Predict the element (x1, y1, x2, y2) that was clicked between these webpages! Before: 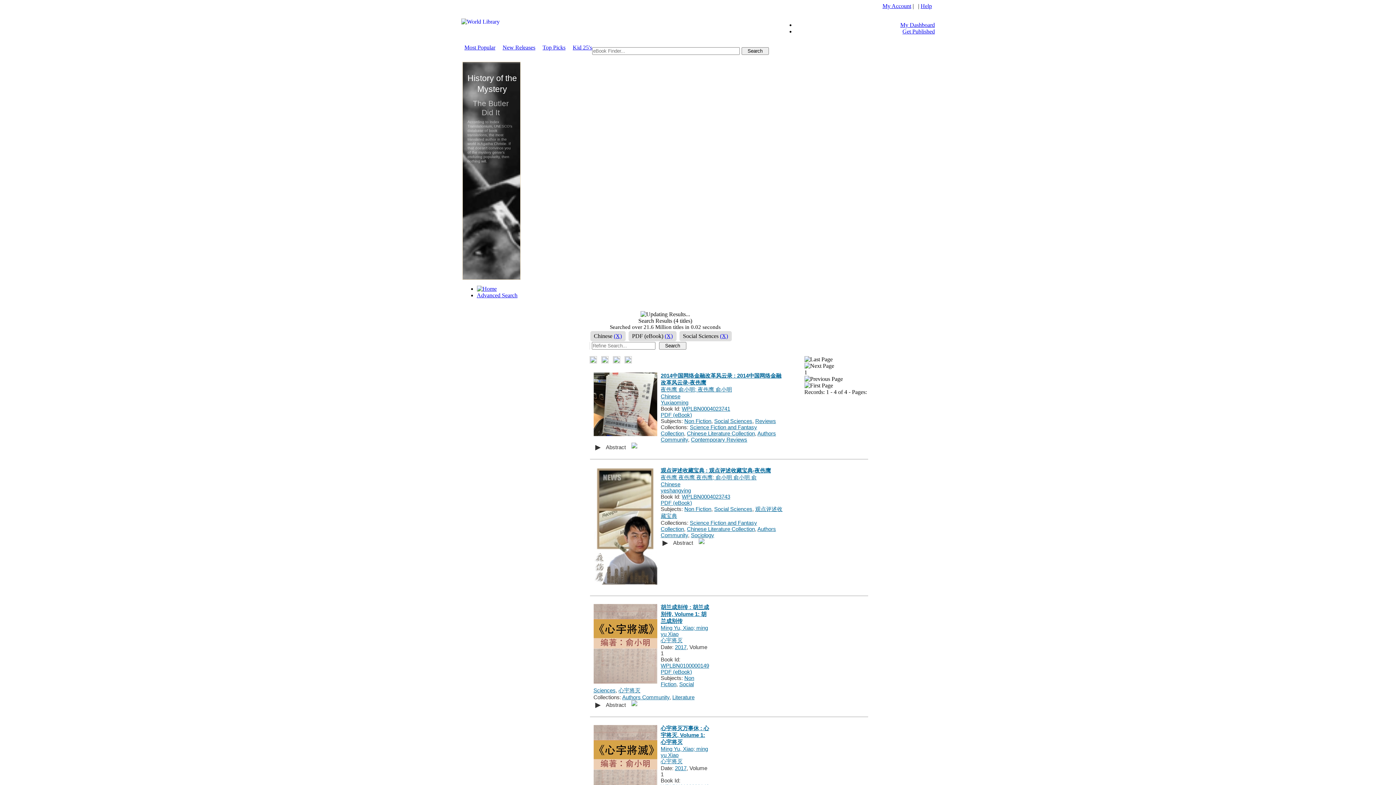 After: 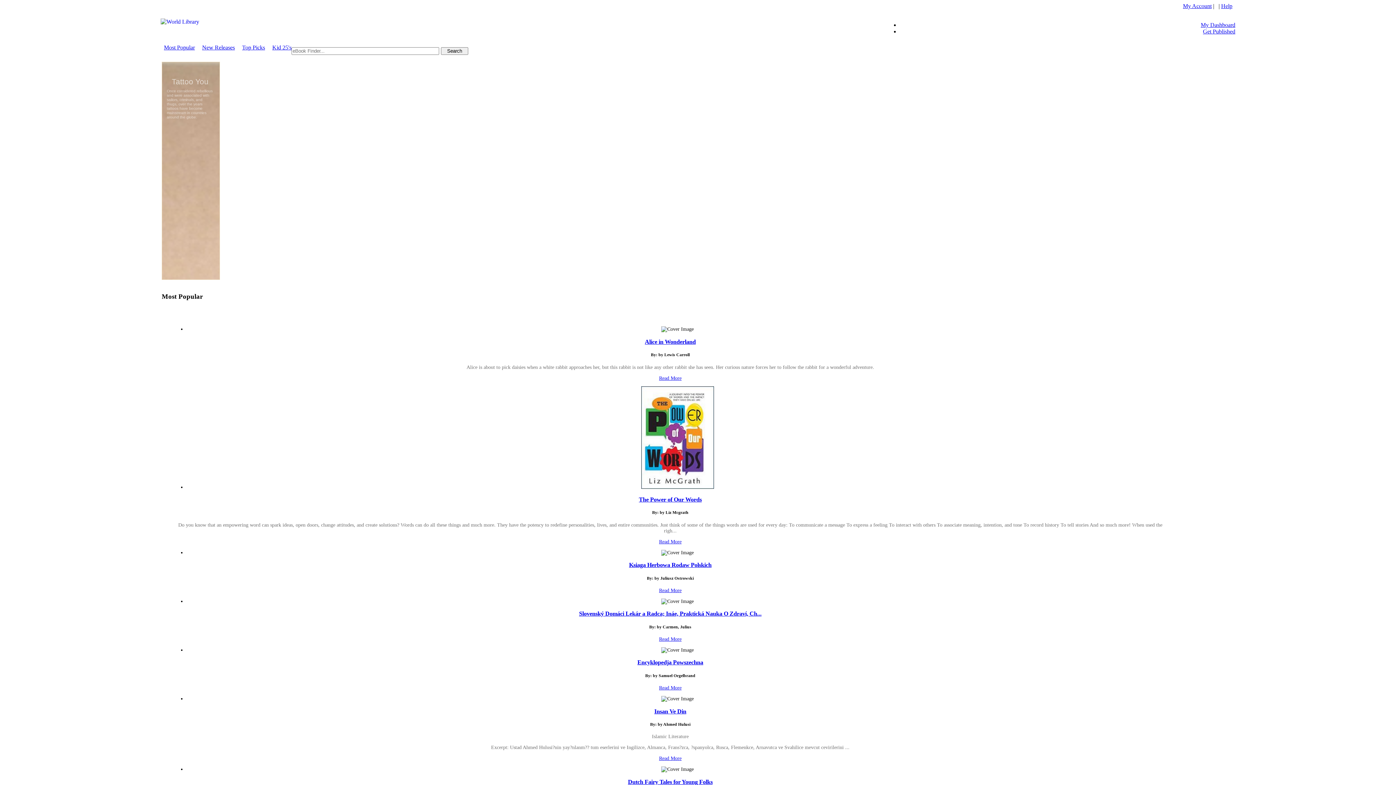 Action: bbox: (464, 44, 495, 50) label: Most Popular